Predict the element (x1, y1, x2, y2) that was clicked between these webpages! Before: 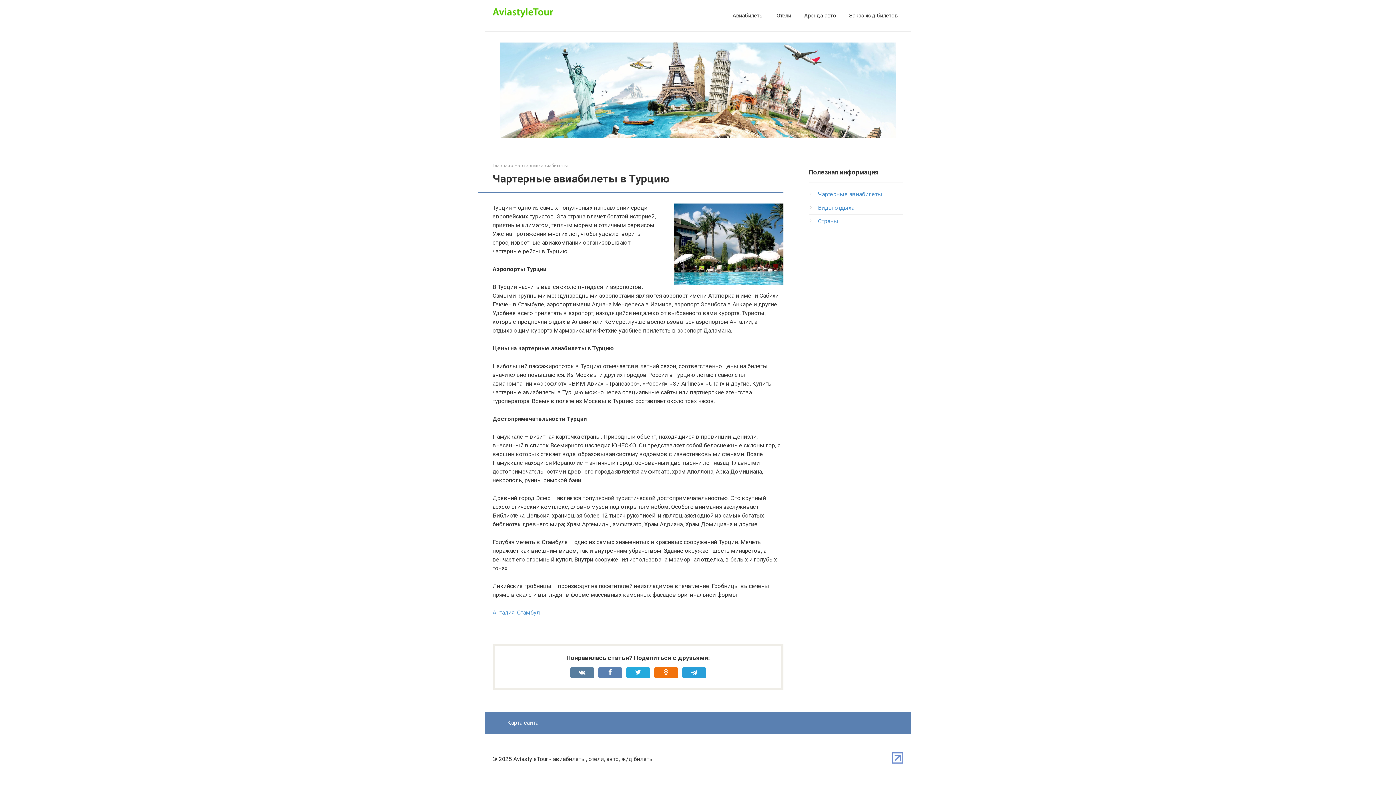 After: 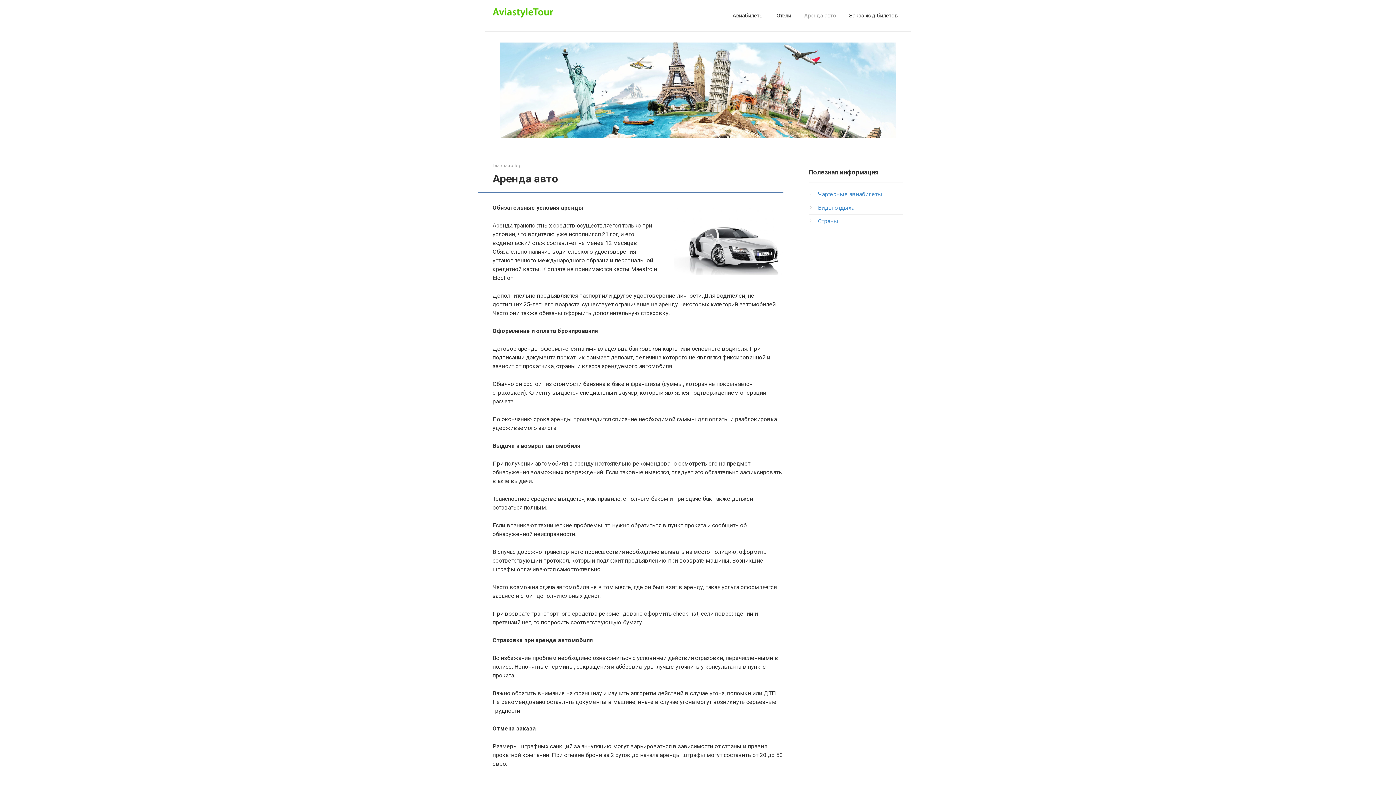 Action: bbox: (804, 12, 836, 19) label: Аренда авто